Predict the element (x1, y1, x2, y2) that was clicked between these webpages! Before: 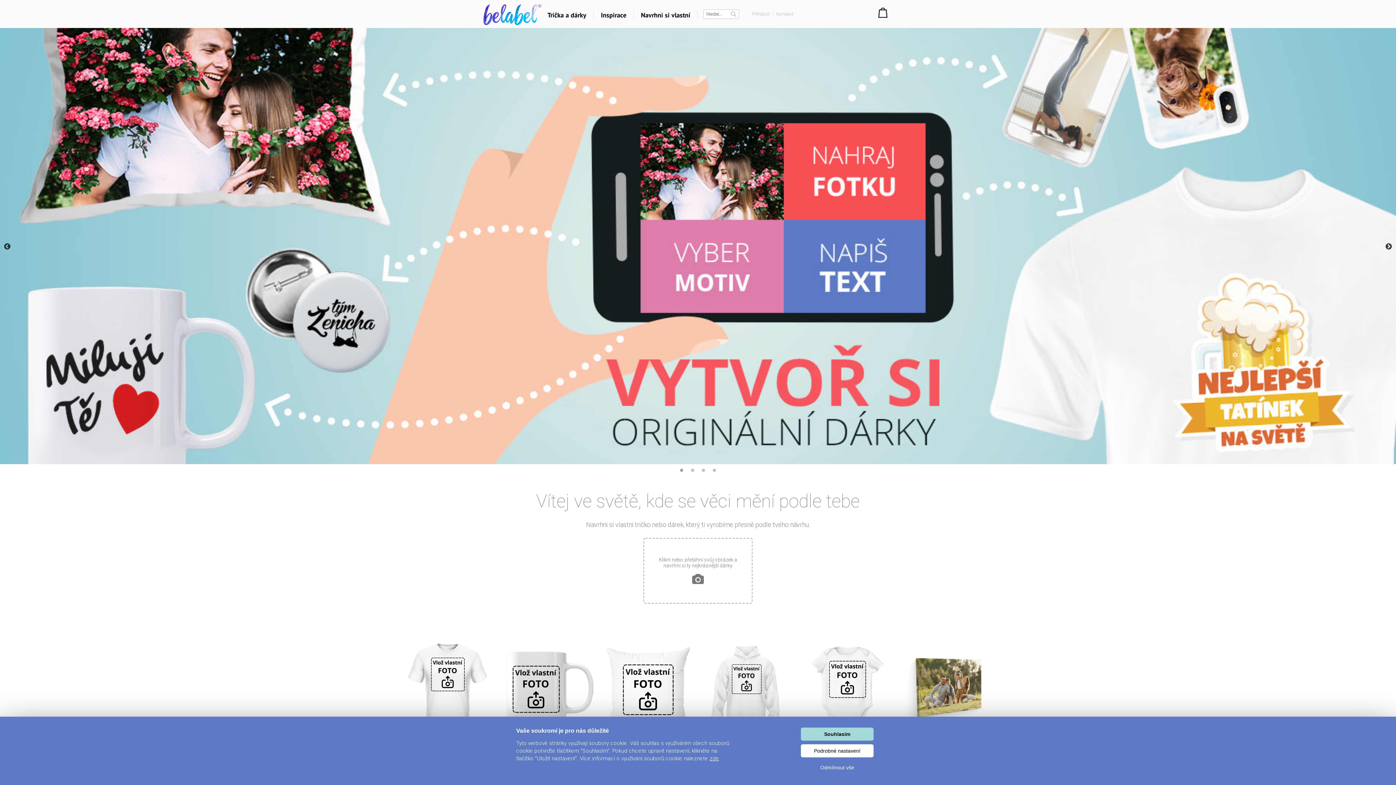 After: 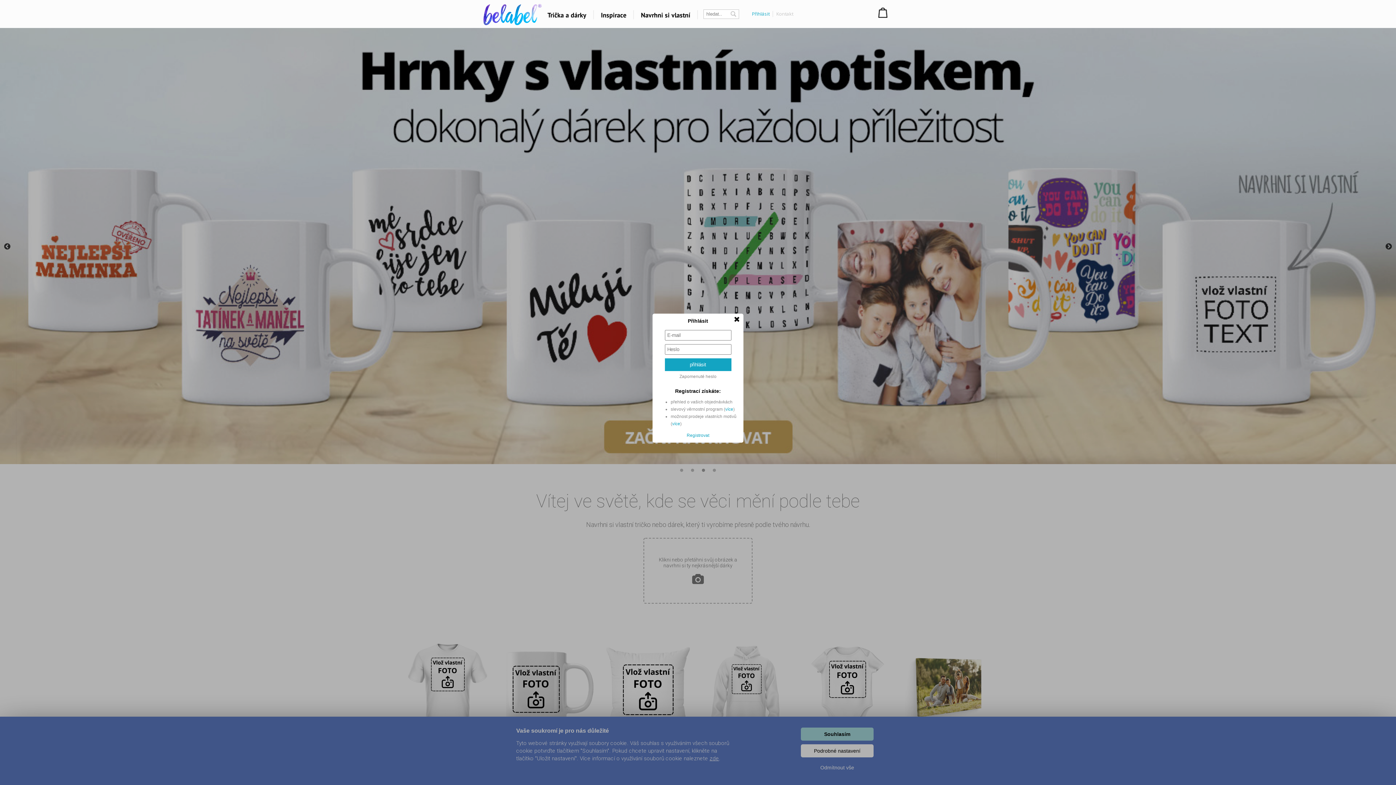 Action: label: Přihlásit bbox: (752, 10, 769, 17)